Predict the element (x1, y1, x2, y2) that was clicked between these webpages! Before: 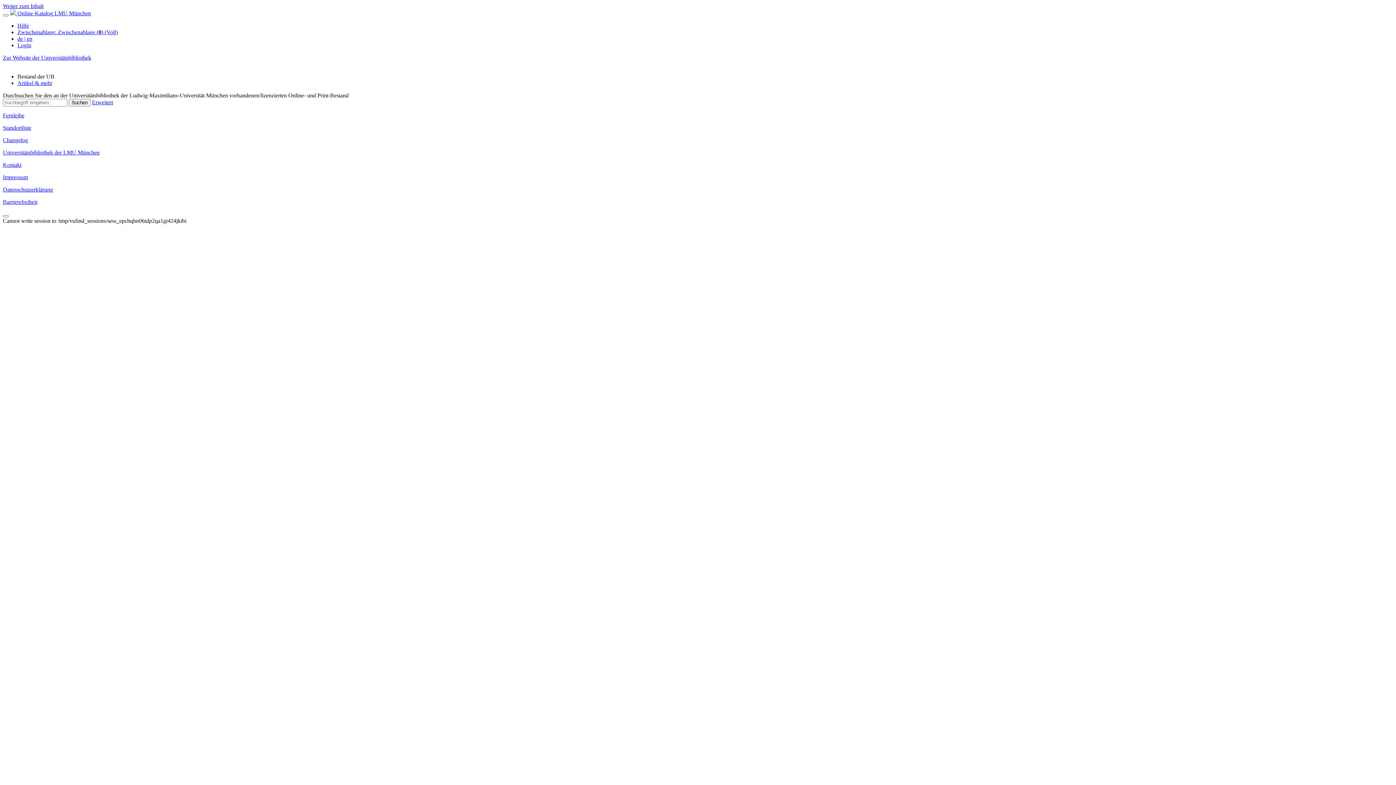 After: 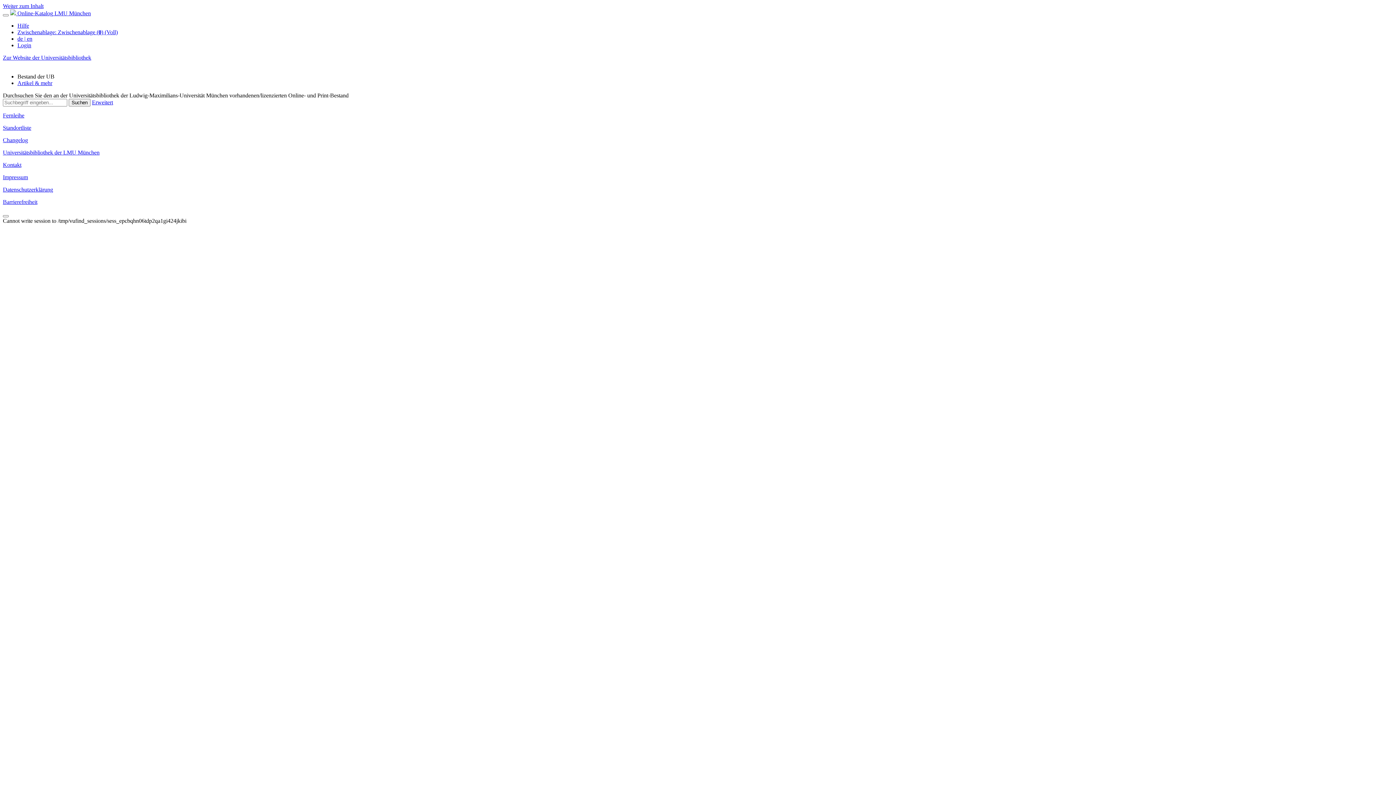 Action: bbox: (2, 174, 28, 180) label: Impressum